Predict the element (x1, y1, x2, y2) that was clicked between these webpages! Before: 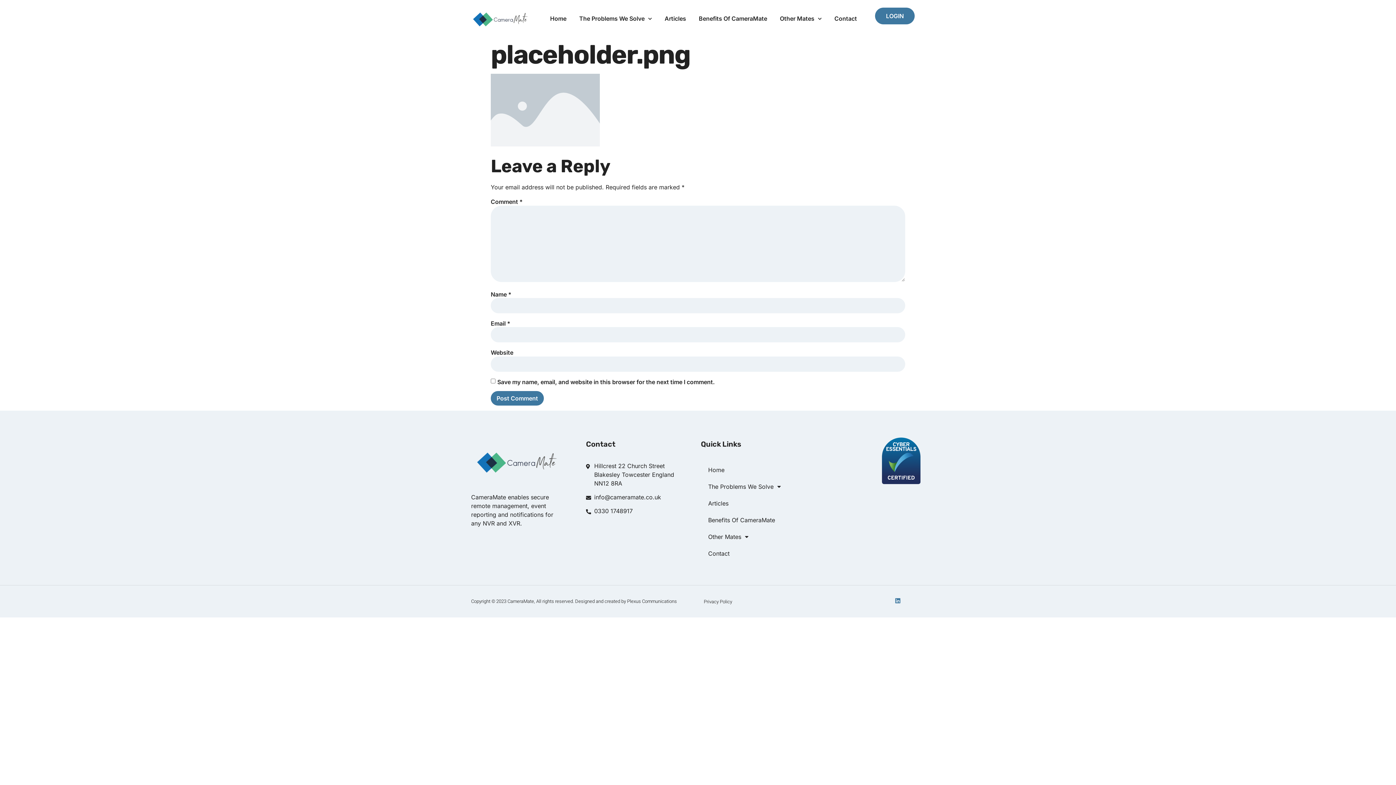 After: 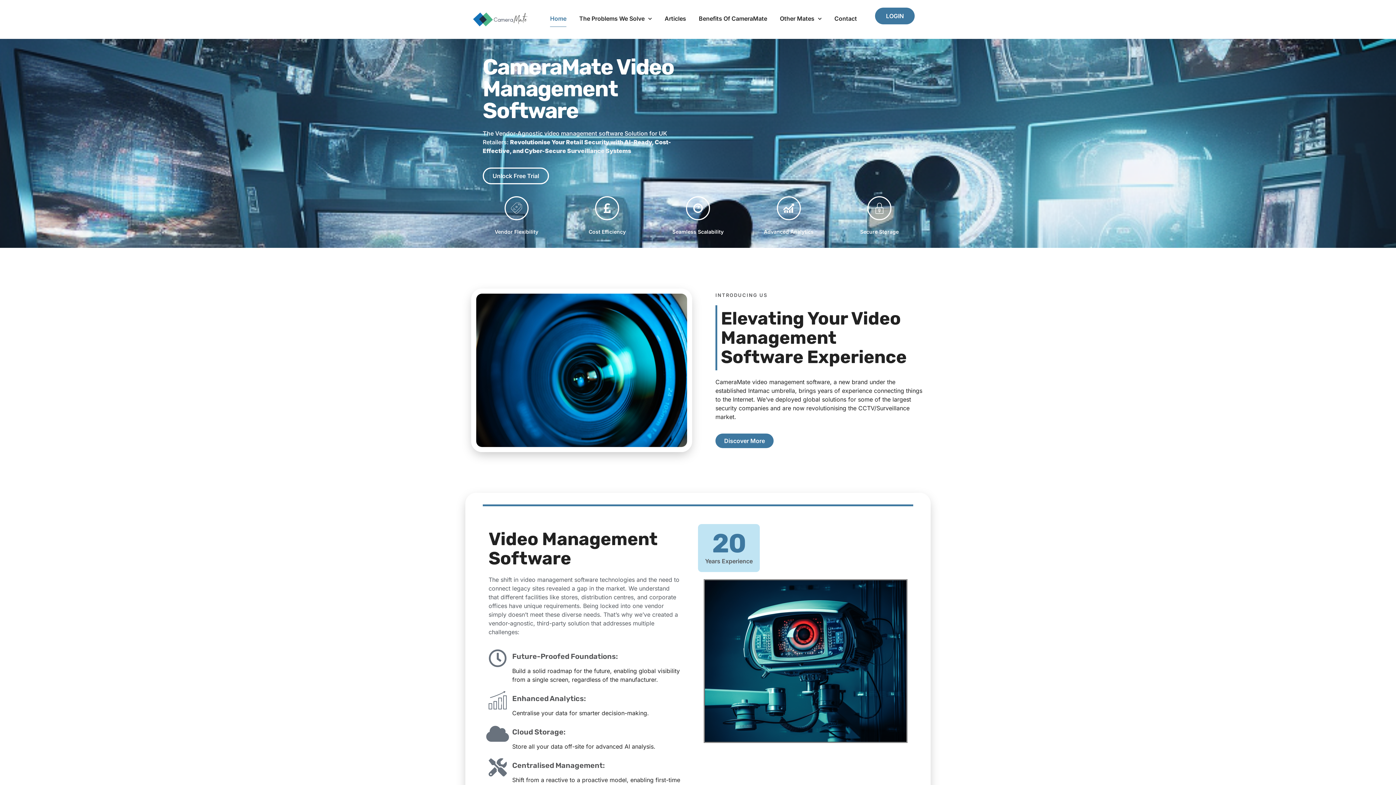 Action: label: Home bbox: (701, 461, 866, 478)